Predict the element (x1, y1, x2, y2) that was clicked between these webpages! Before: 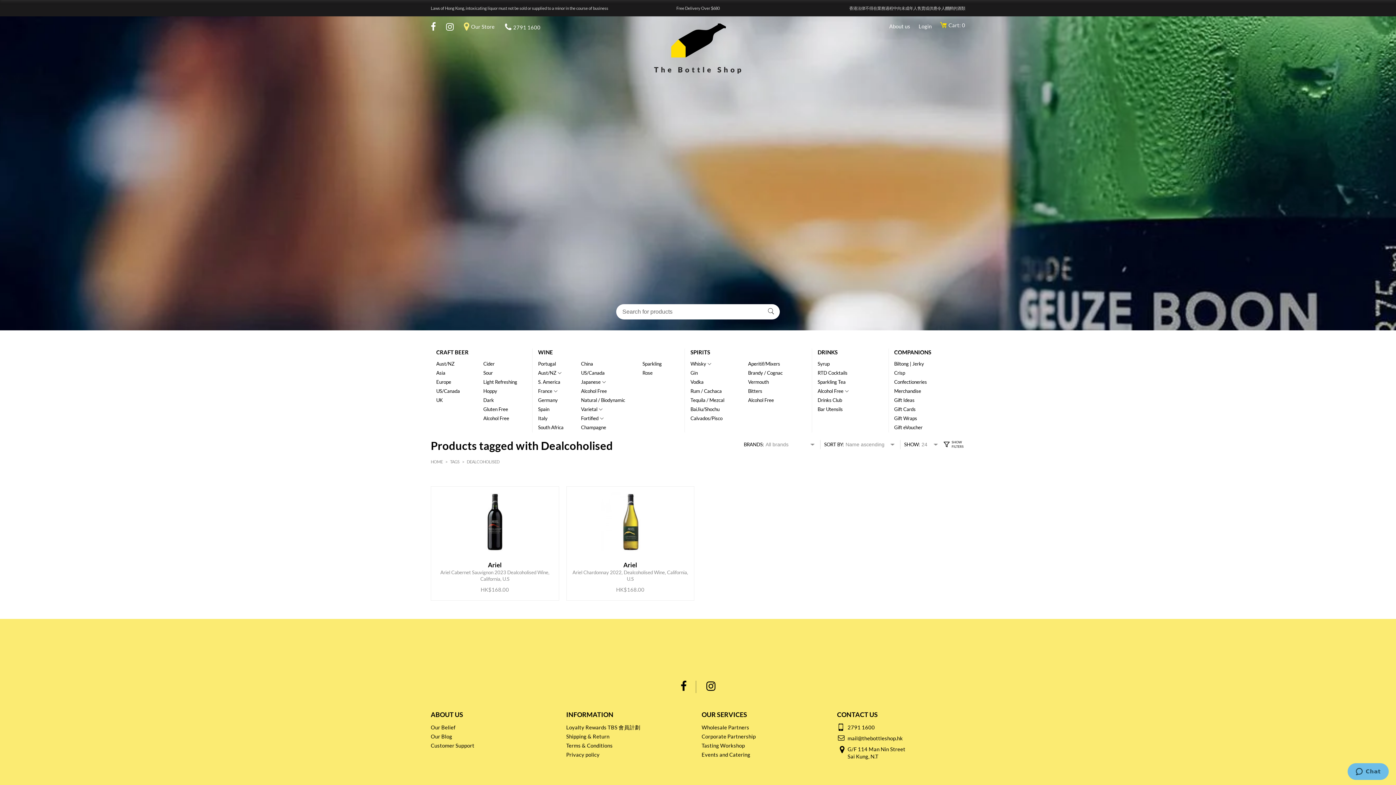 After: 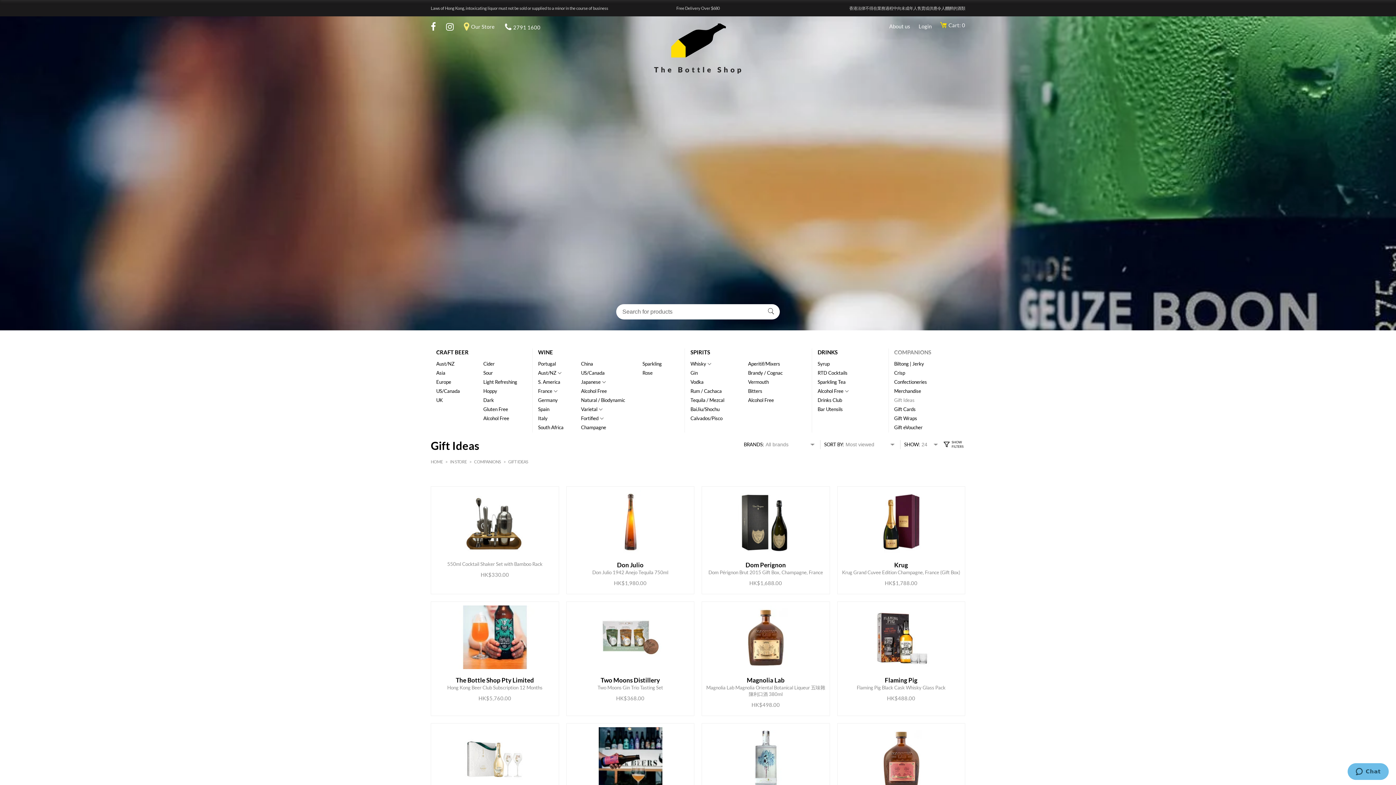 Action: label: Gift Ideas bbox: (894, 397, 914, 403)